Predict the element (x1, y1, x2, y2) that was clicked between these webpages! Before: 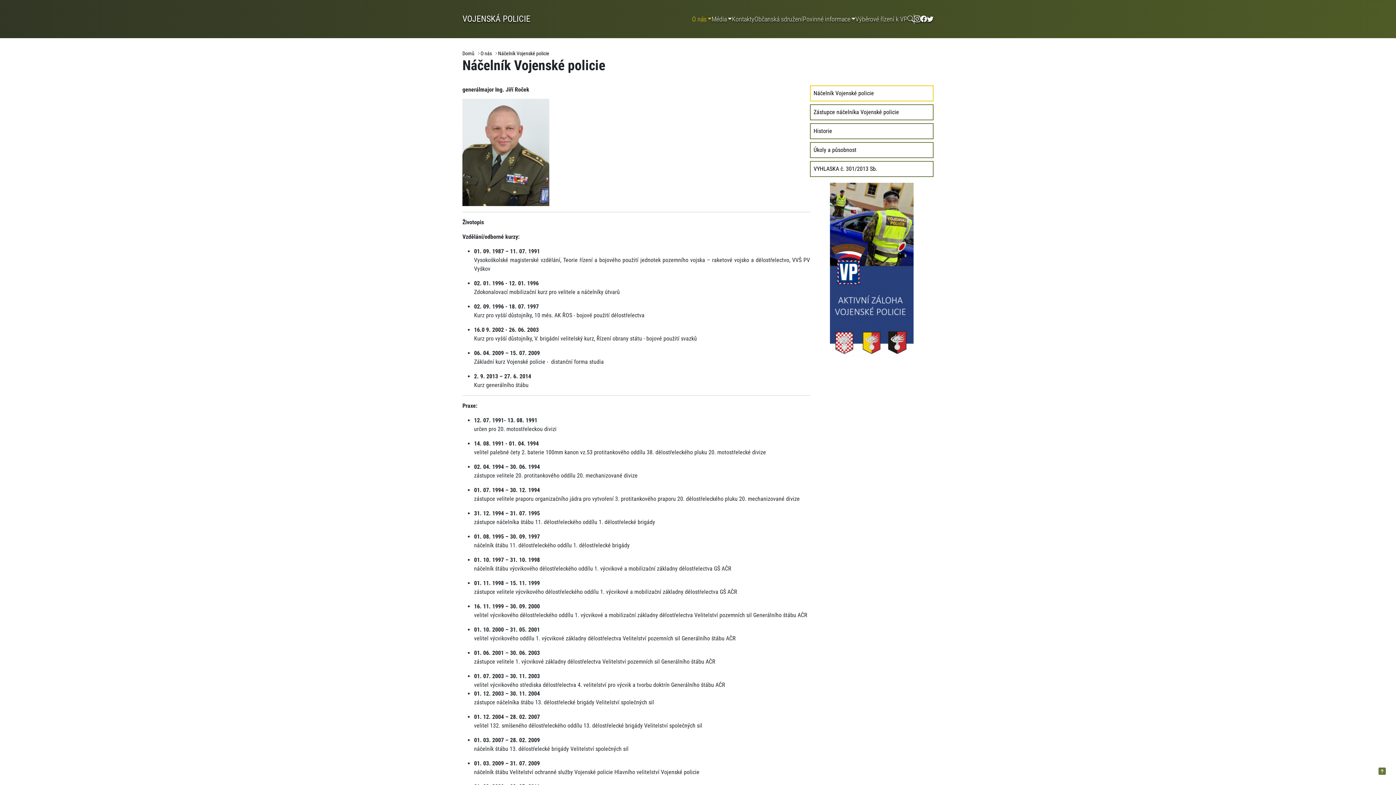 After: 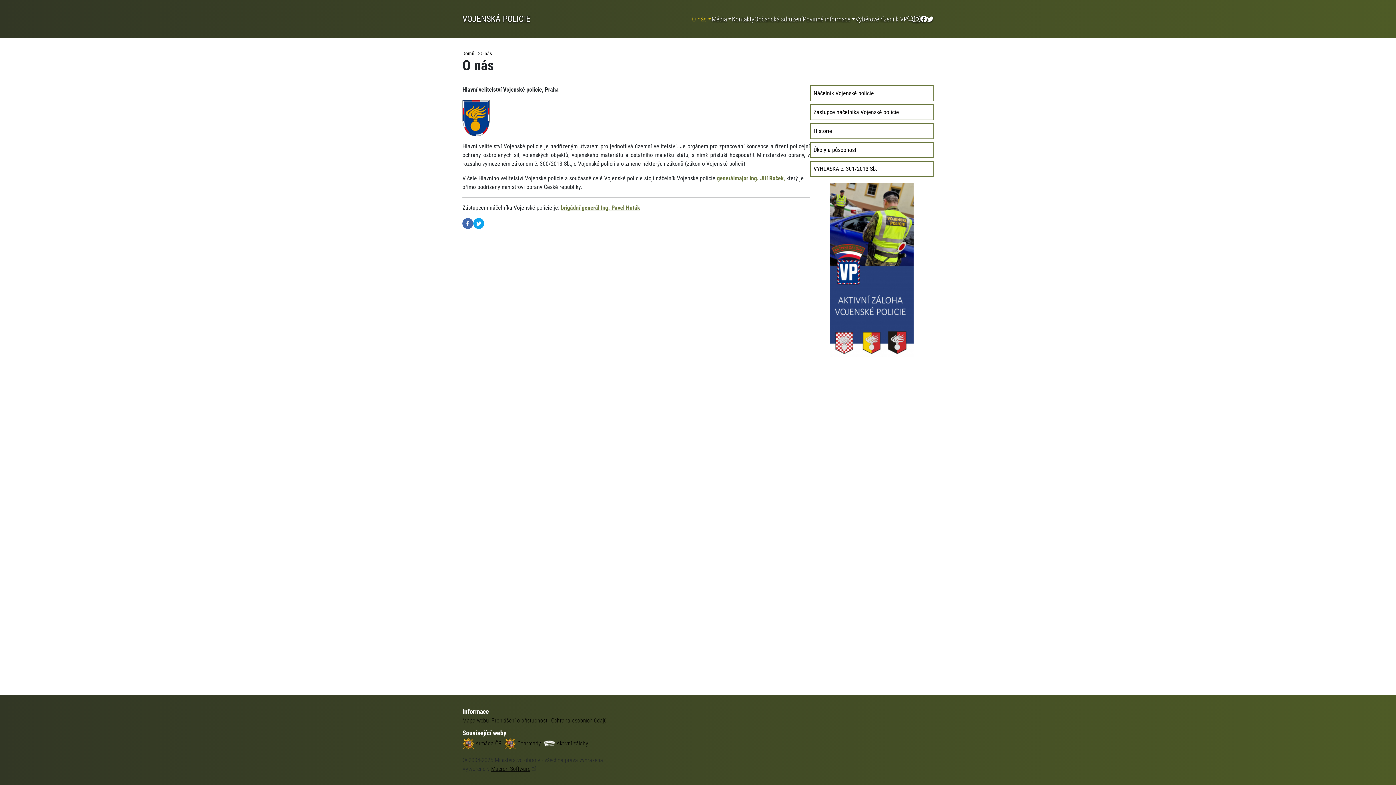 Action: bbox: (692, 15, 711, 22) label: O nás